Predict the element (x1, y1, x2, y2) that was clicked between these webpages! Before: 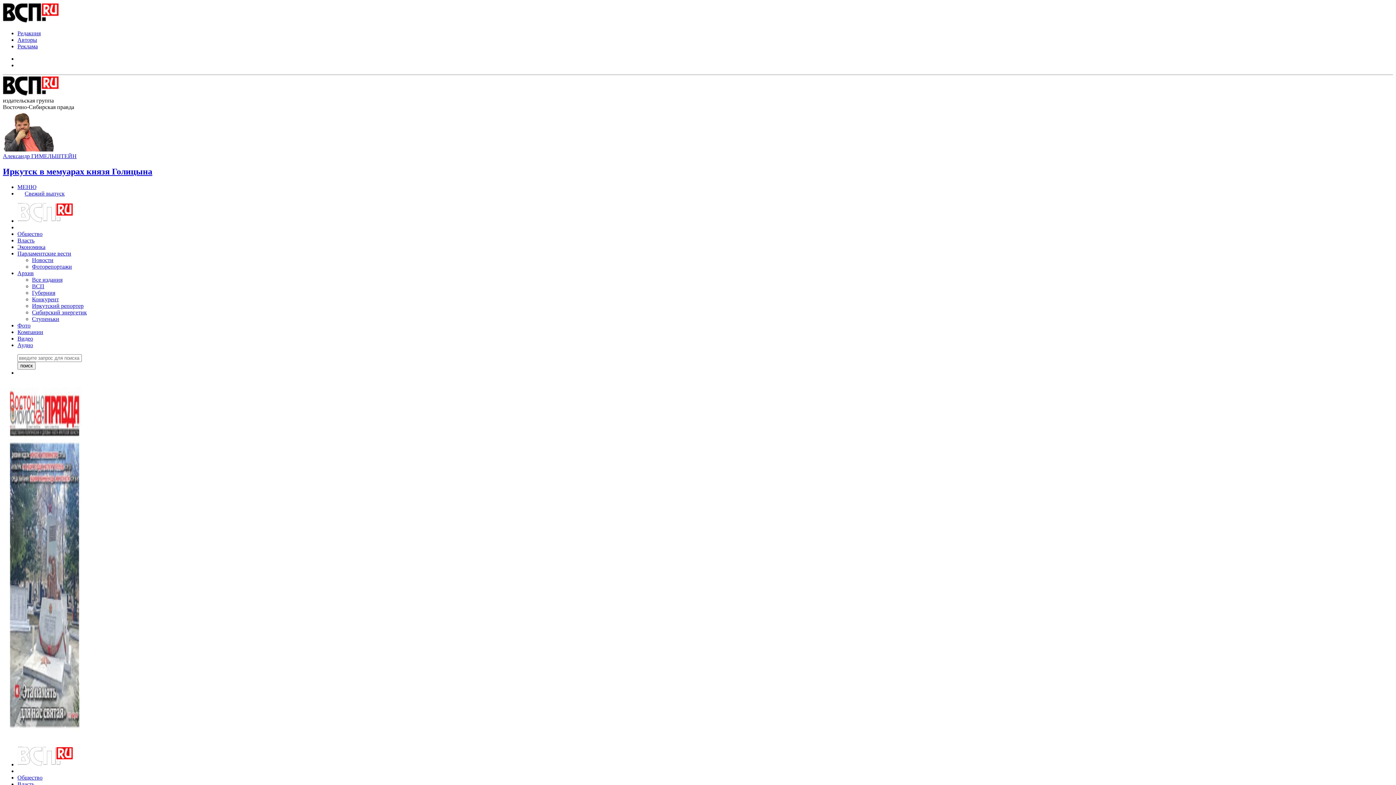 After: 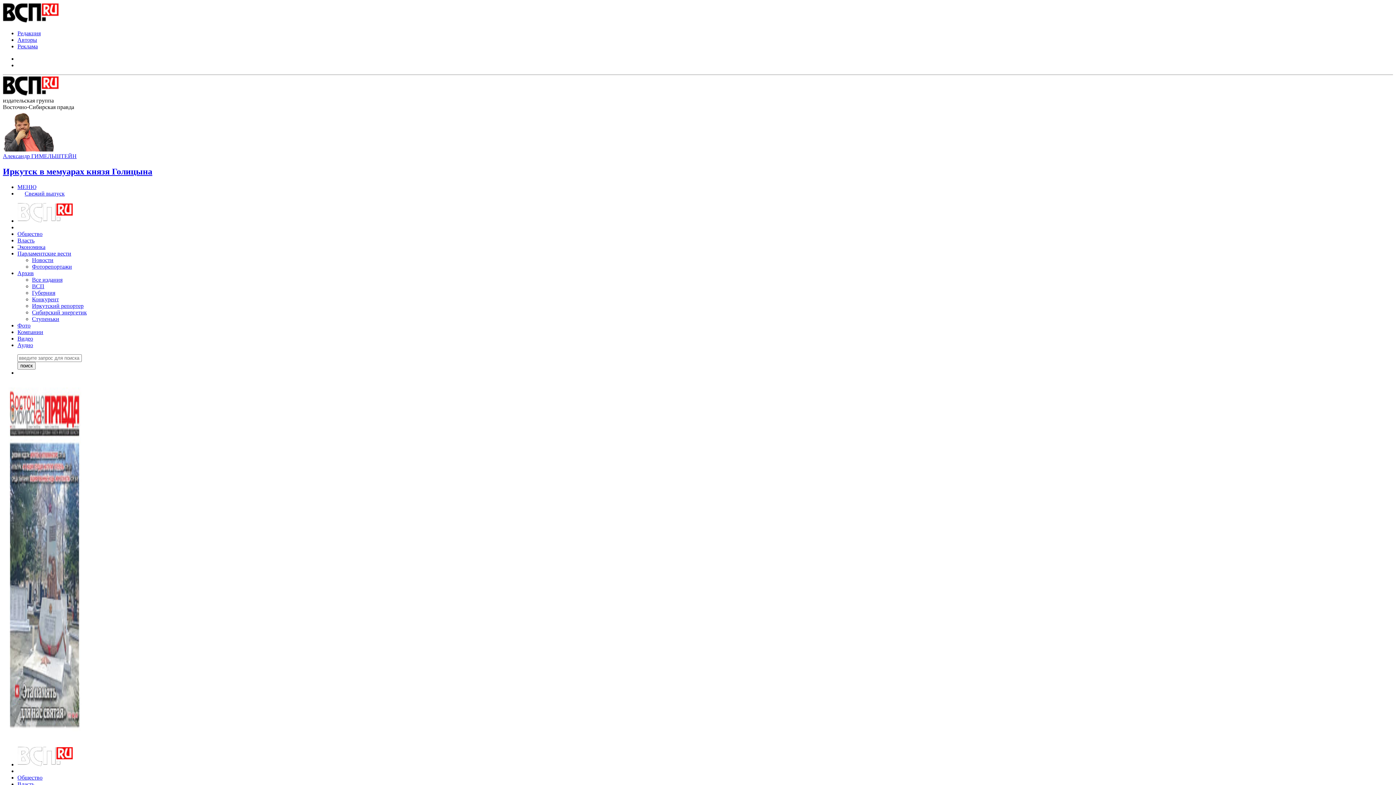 Action: bbox: (32, 296, 58, 302) label: Конкурент